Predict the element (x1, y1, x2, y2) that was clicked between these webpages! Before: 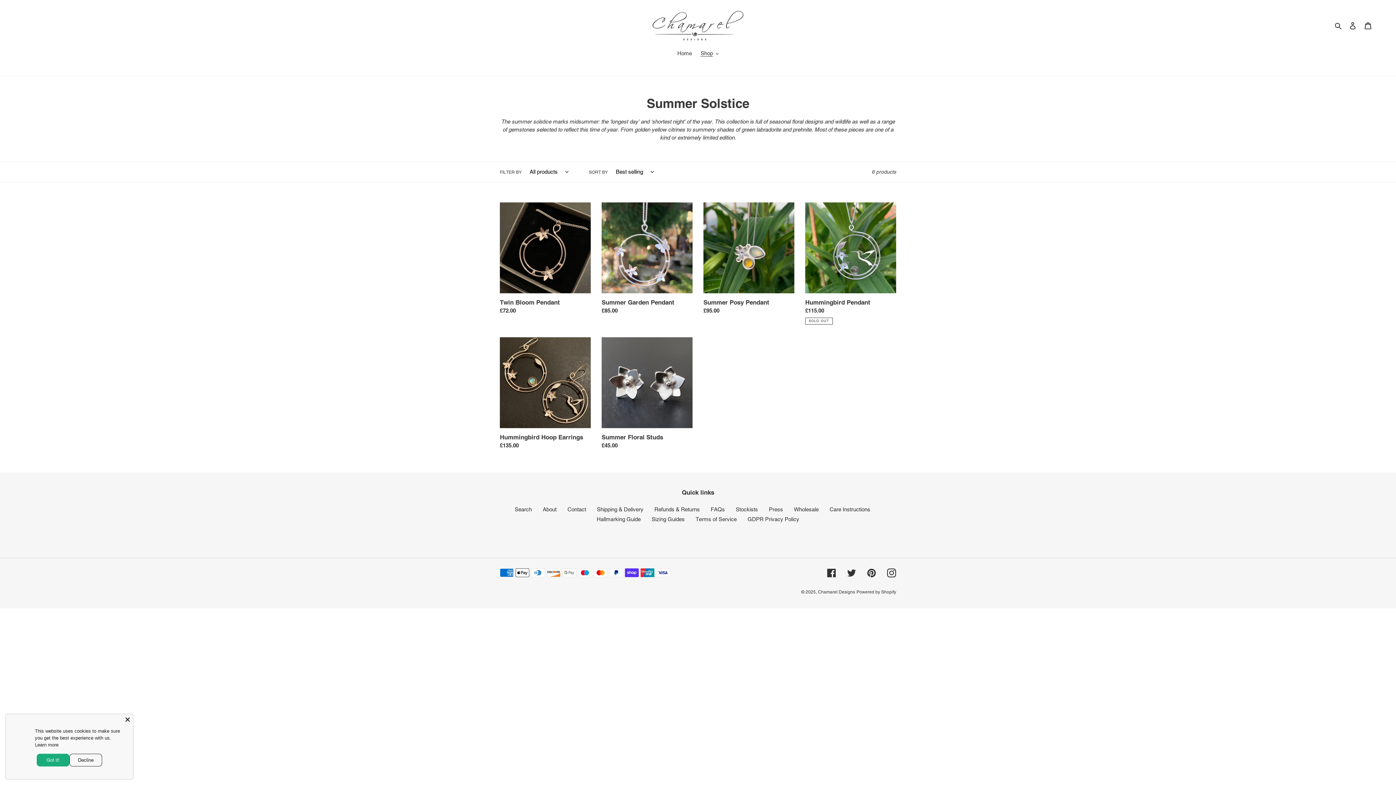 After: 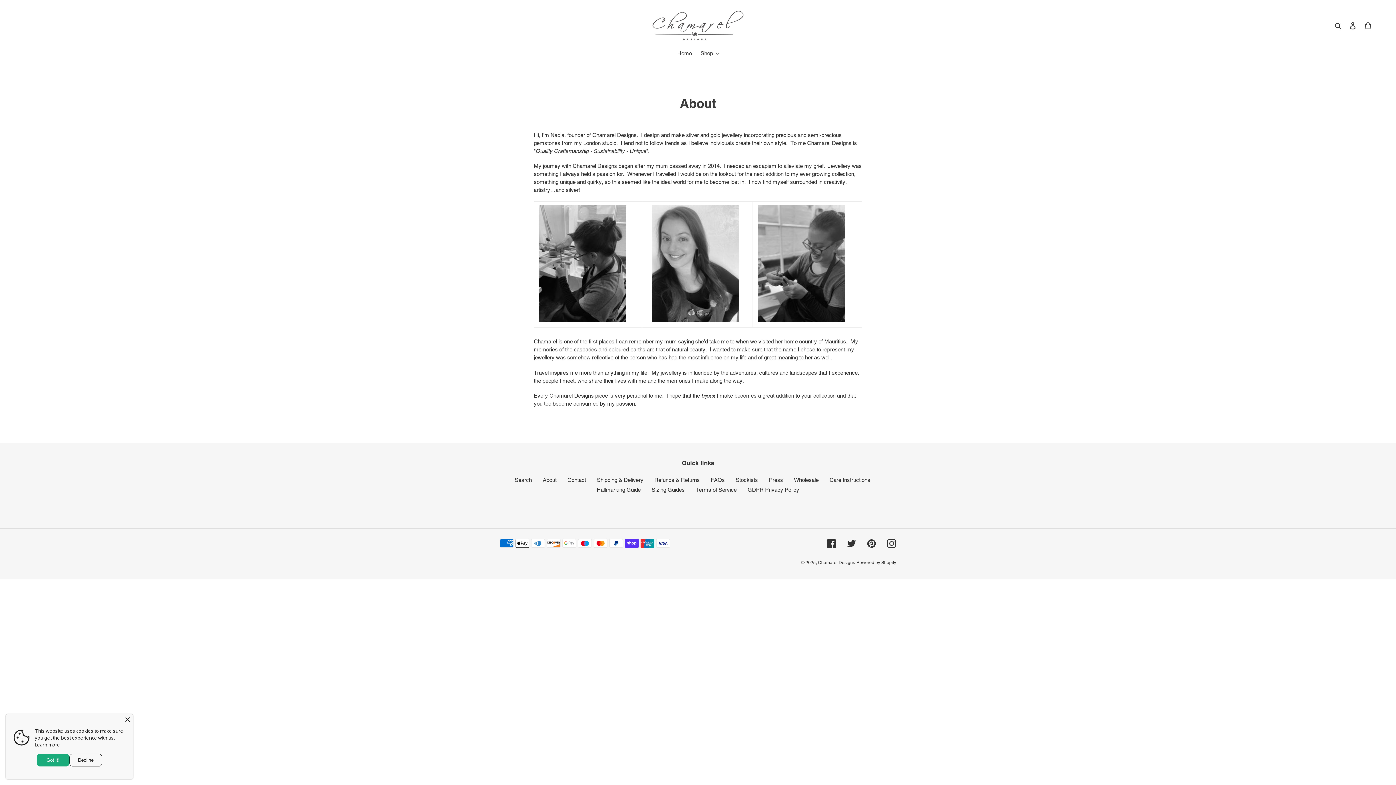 Action: bbox: (542, 506, 556, 512) label: About